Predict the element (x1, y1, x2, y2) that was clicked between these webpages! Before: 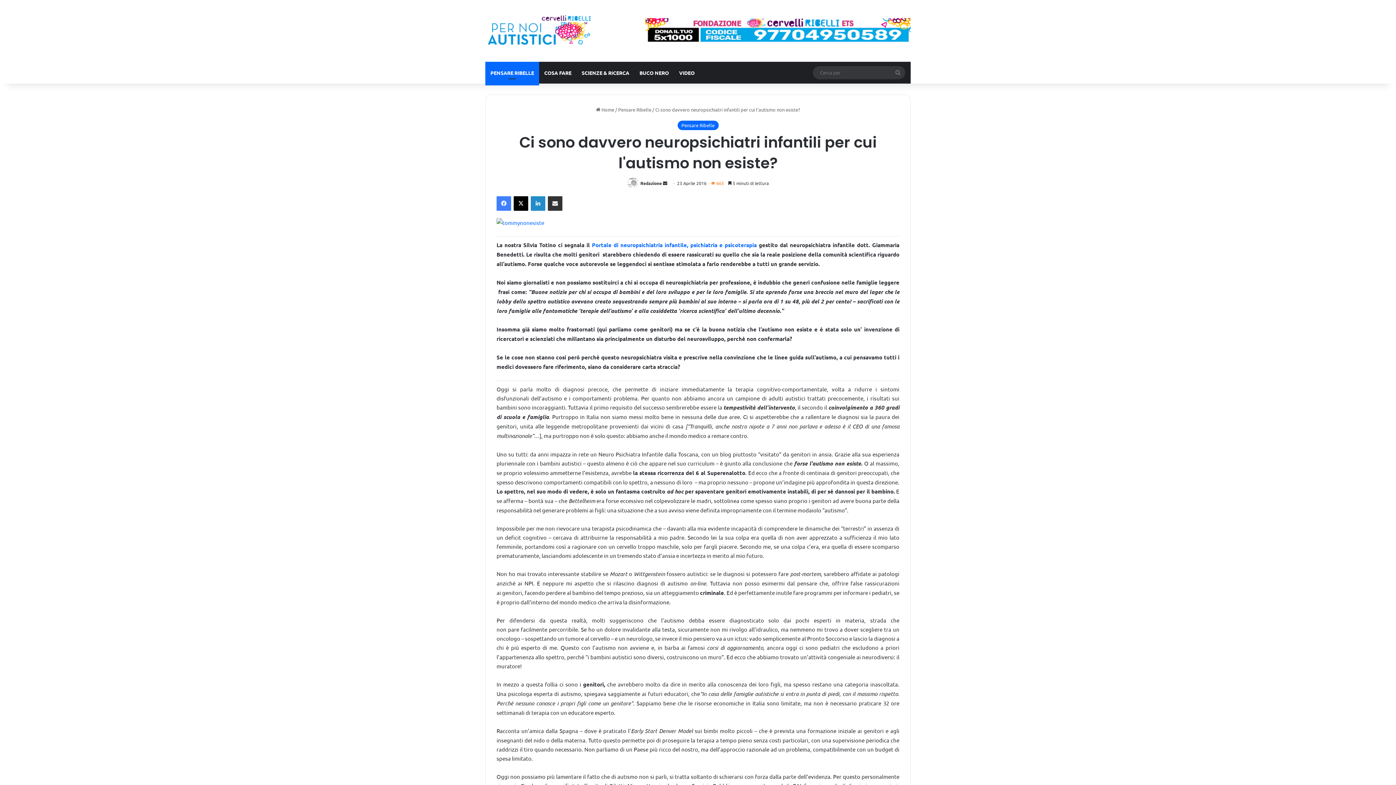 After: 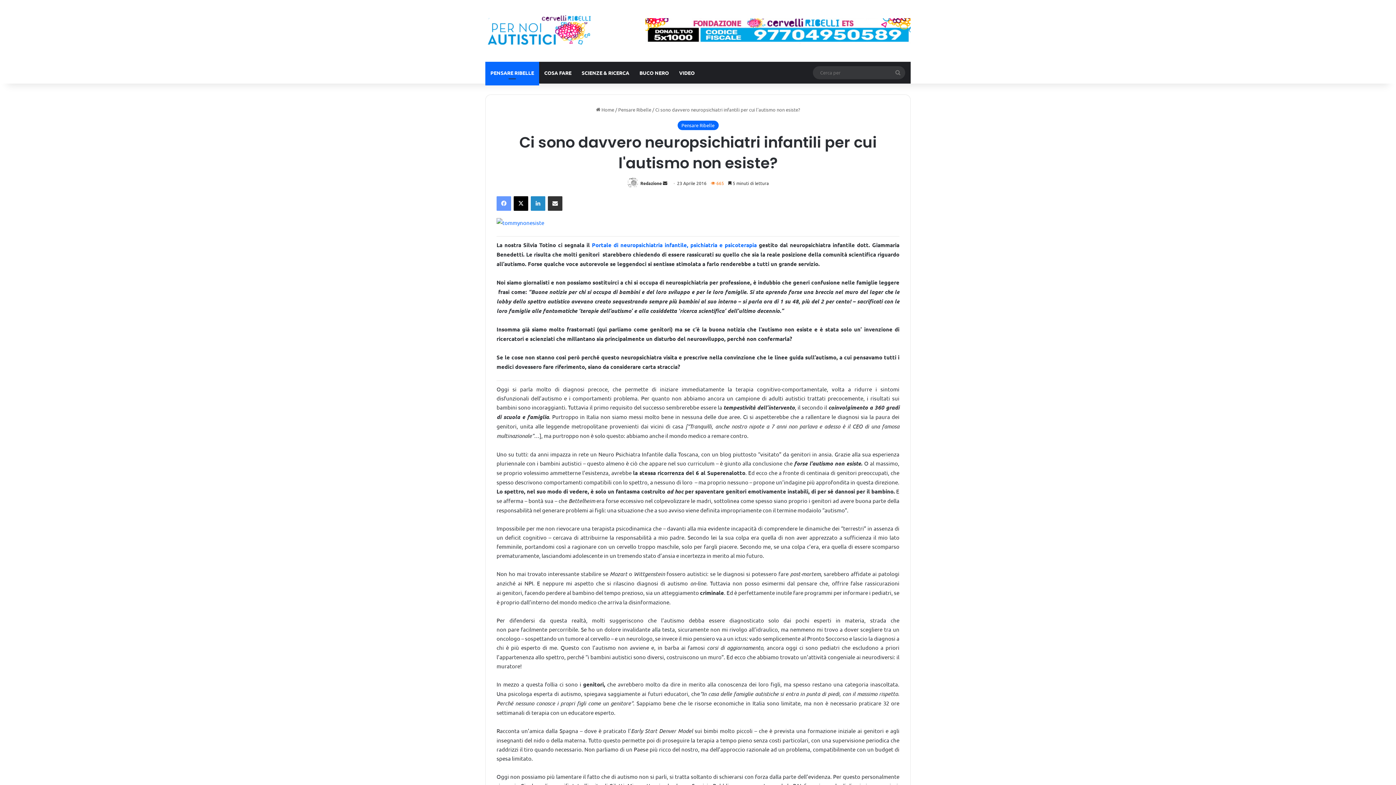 Action: label: Facebook bbox: (496, 196, 511, 211)